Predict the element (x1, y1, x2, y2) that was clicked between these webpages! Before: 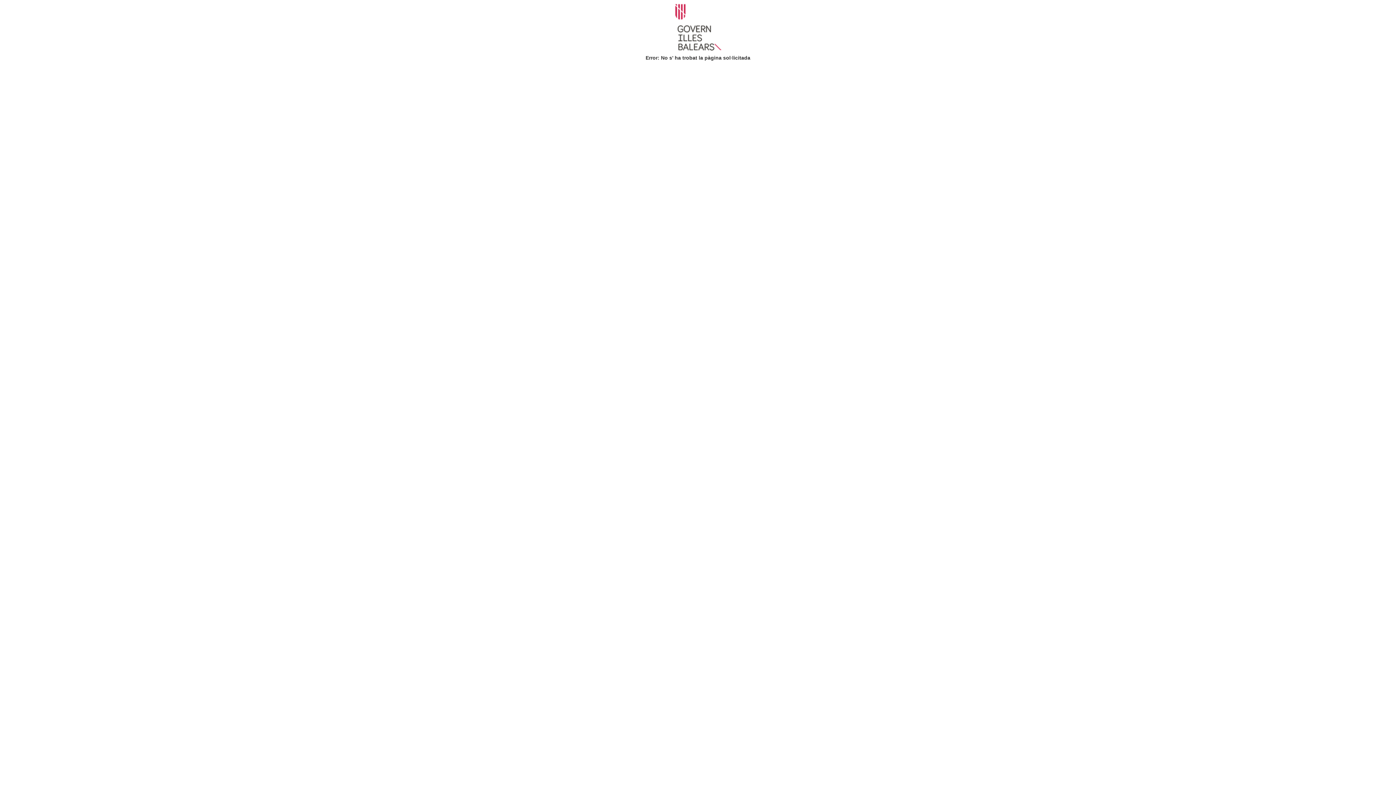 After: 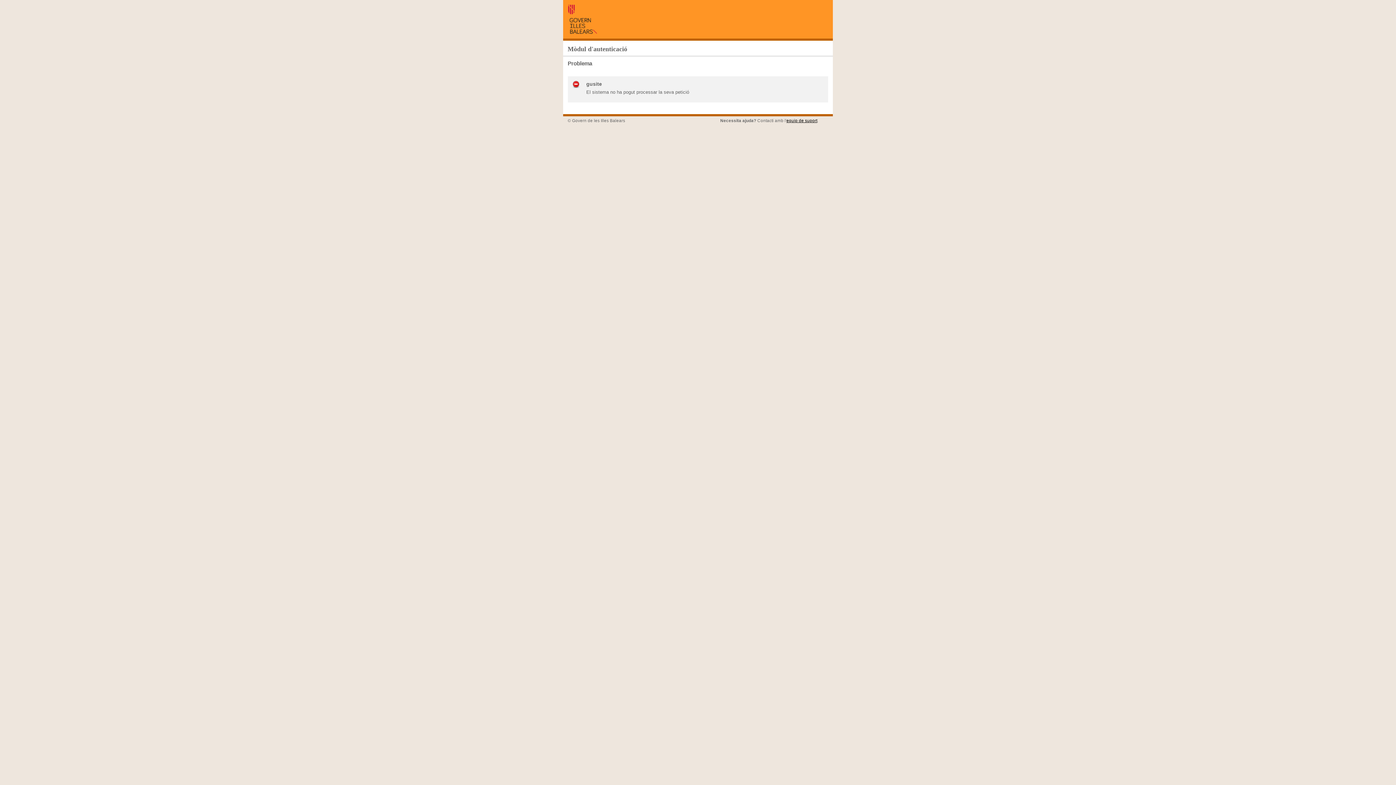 Action: bbox: (670, 23, 725, 29)